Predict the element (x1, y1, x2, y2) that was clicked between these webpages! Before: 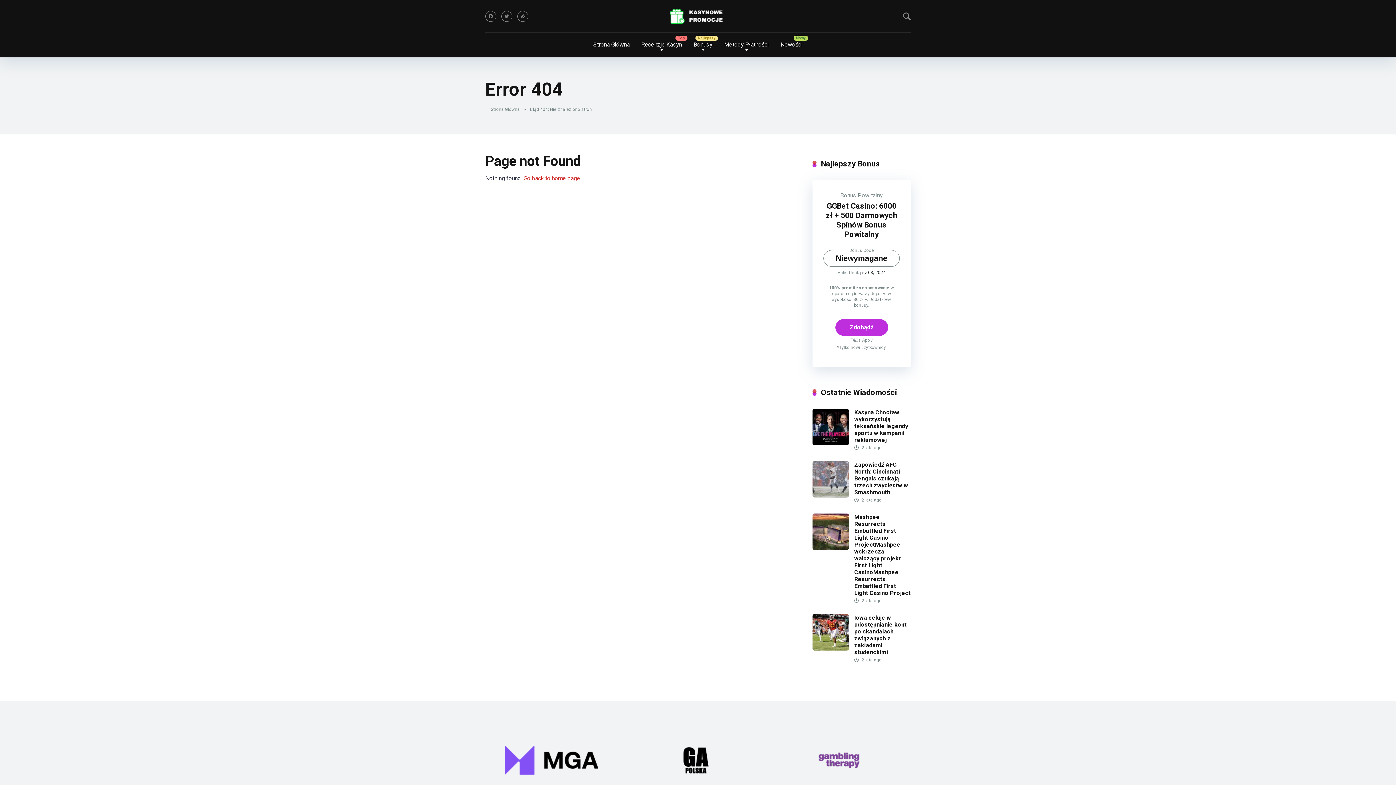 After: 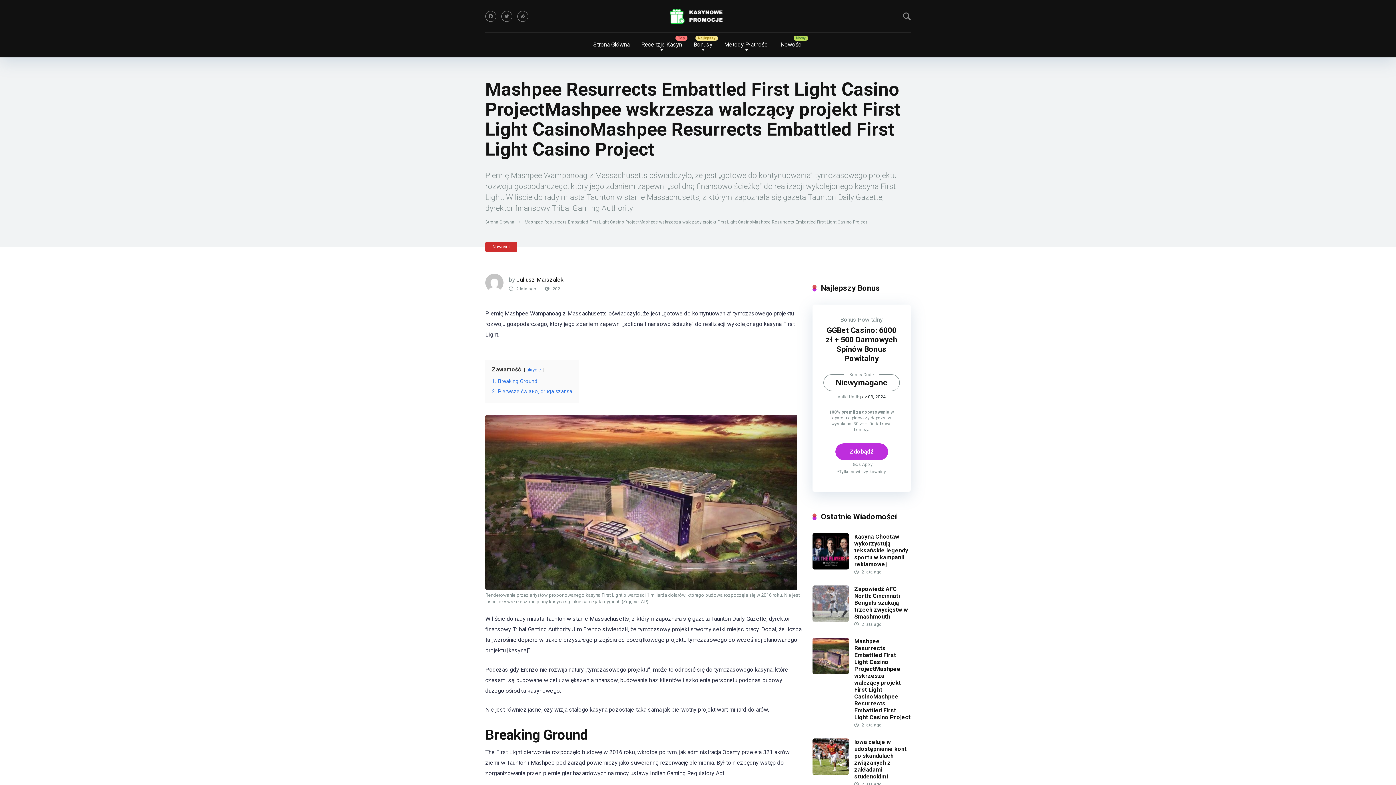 Action: bbox: (812, 544, 849, 551)